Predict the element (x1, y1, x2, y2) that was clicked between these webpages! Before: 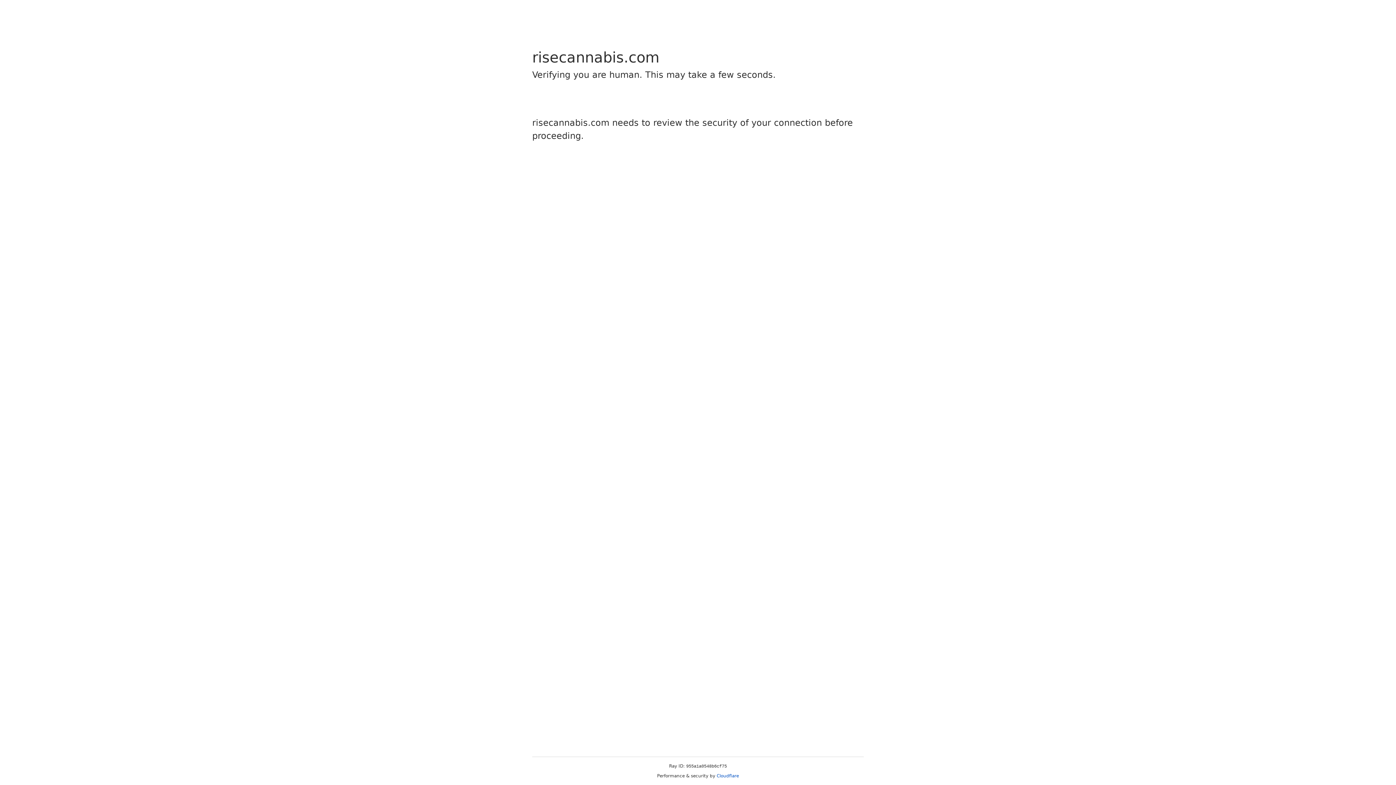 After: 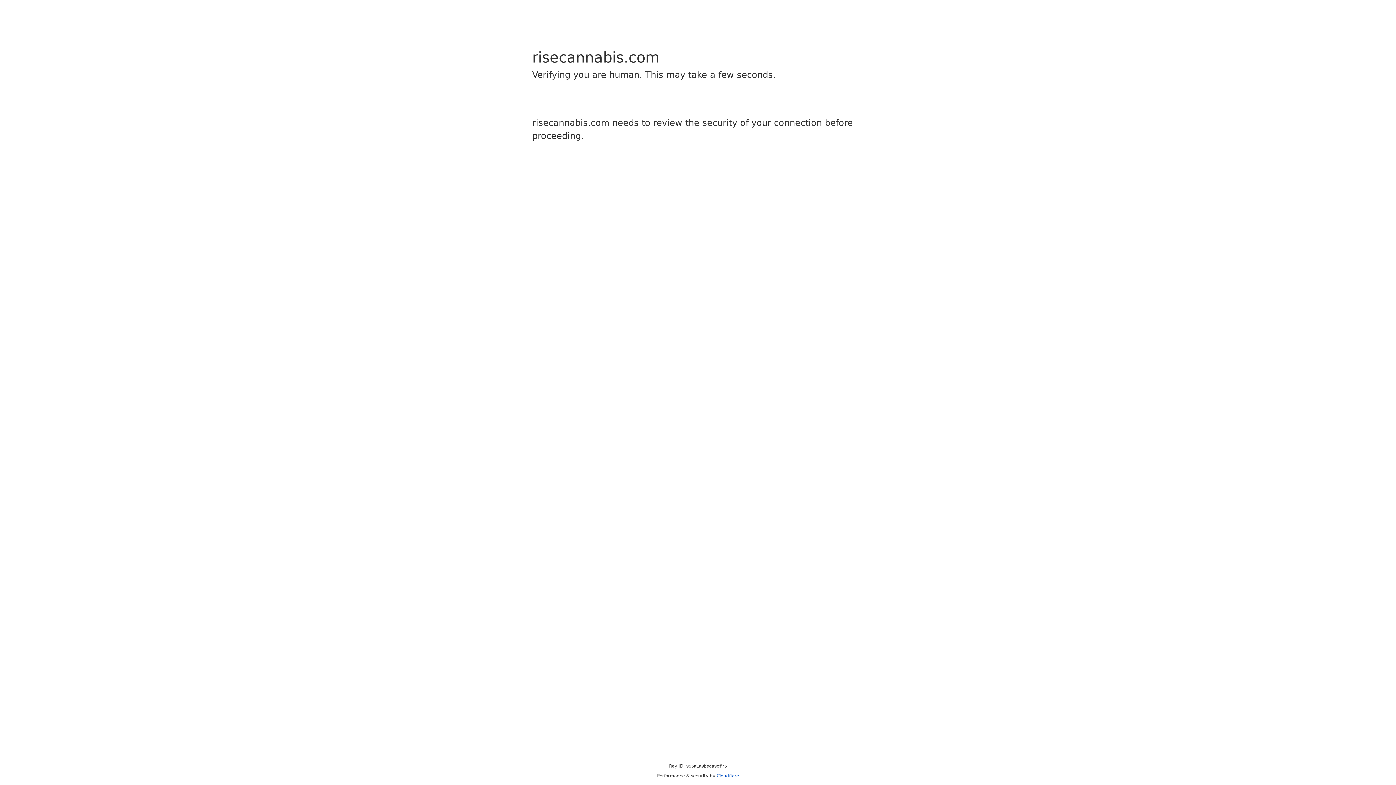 Action: label: Cloudflare bbox: (716, 773, 739, 778)